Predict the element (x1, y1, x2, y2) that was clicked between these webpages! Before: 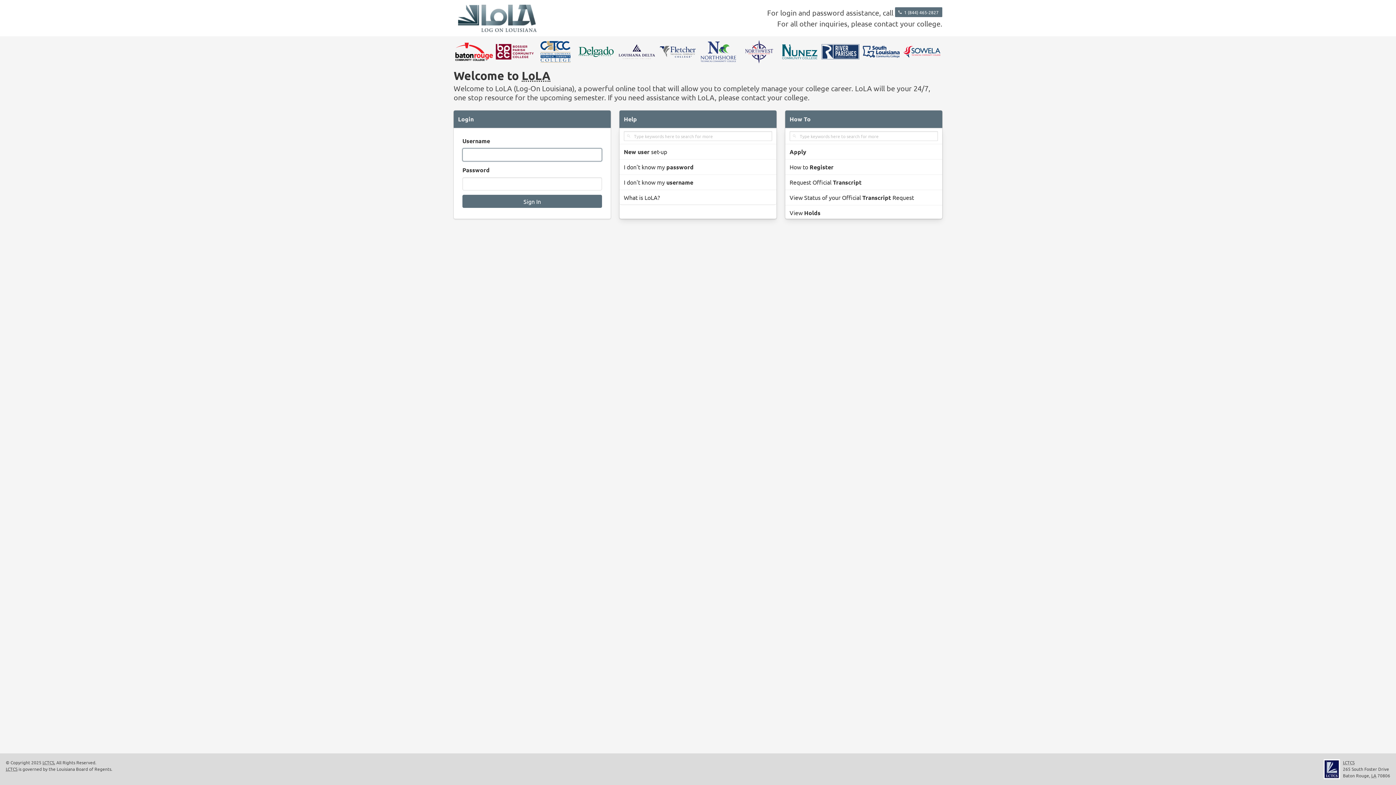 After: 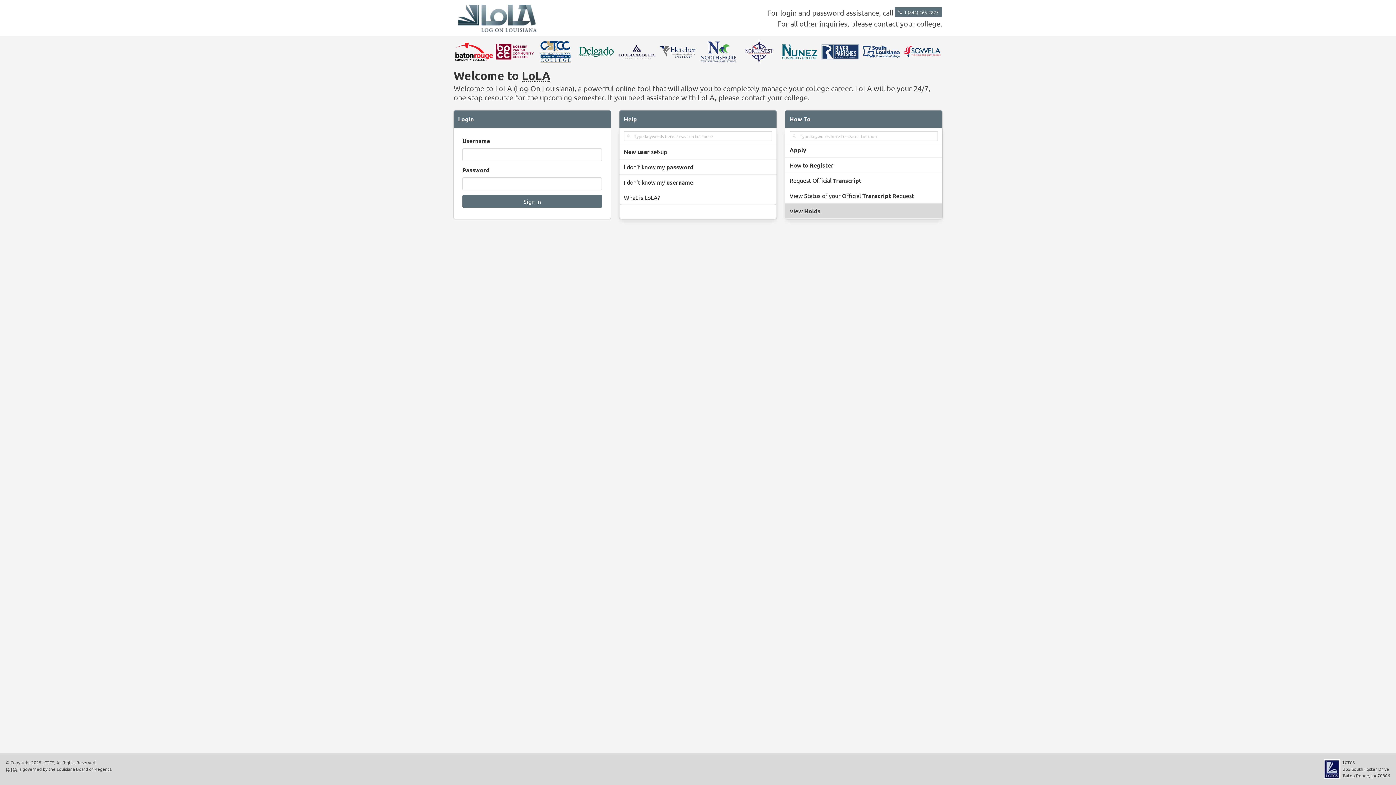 Action: bbox: (785, 205, 942, 220) label: View Holds